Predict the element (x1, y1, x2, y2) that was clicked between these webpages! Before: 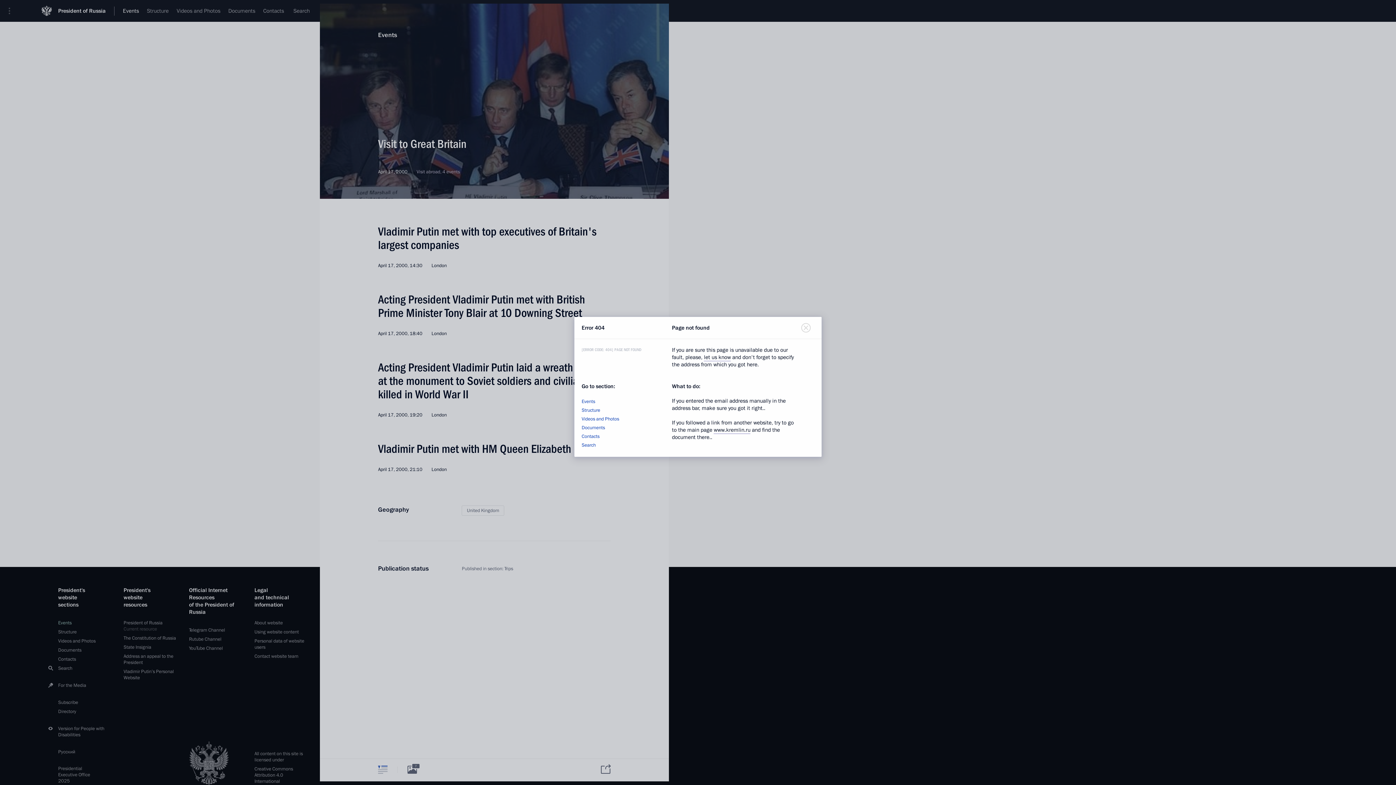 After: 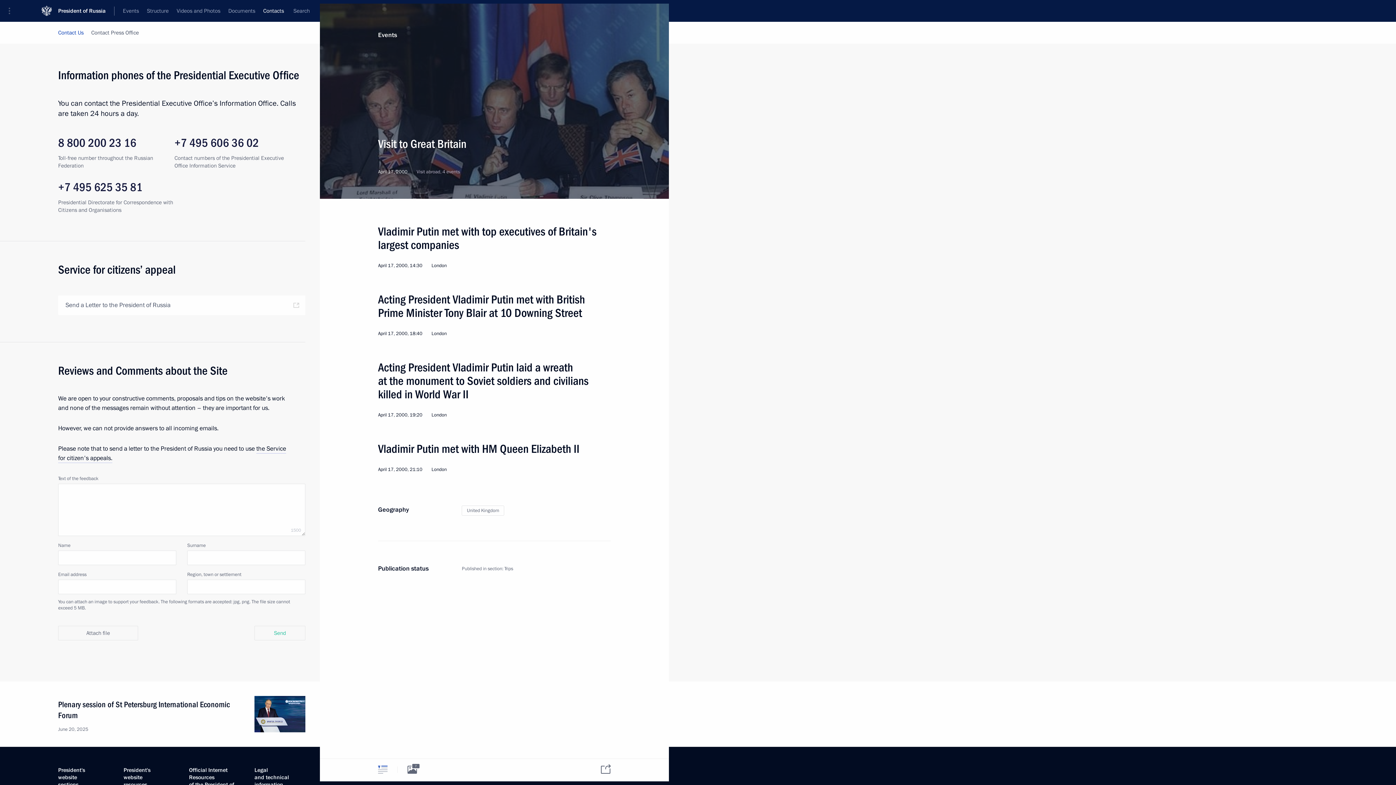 Action: bbox: (581, 433, 599, 440) label: Contacts